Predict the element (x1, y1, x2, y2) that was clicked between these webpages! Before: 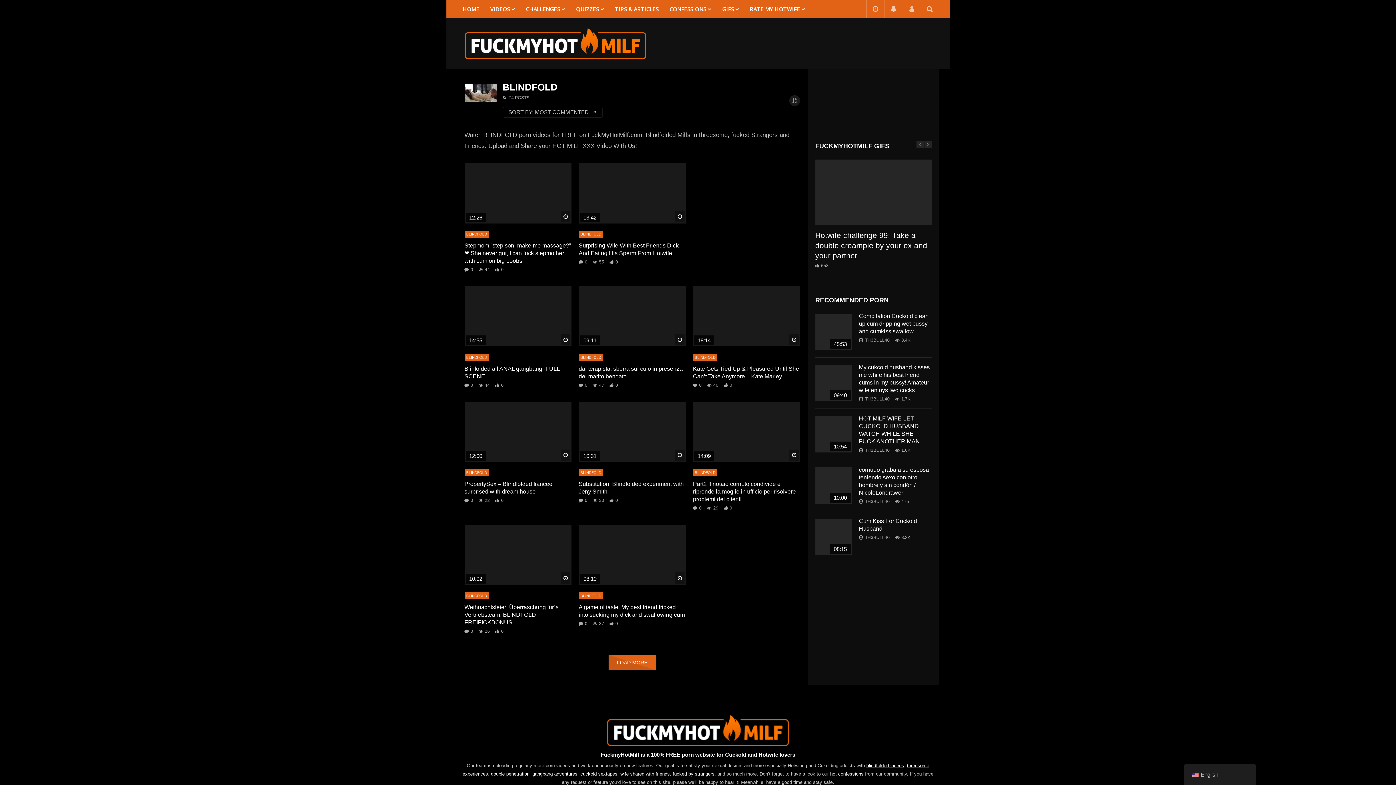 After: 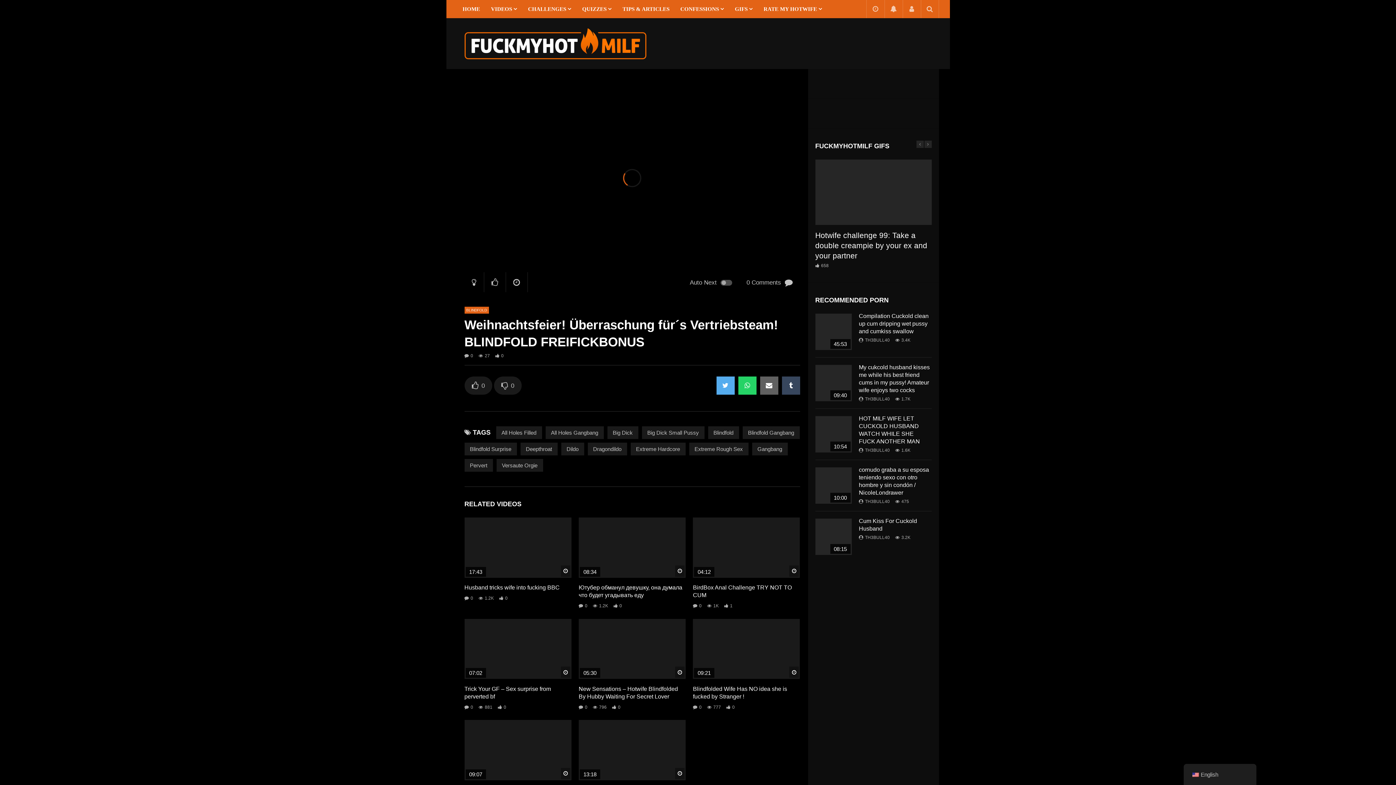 Action: bbox: (464, 524, 571, 585)